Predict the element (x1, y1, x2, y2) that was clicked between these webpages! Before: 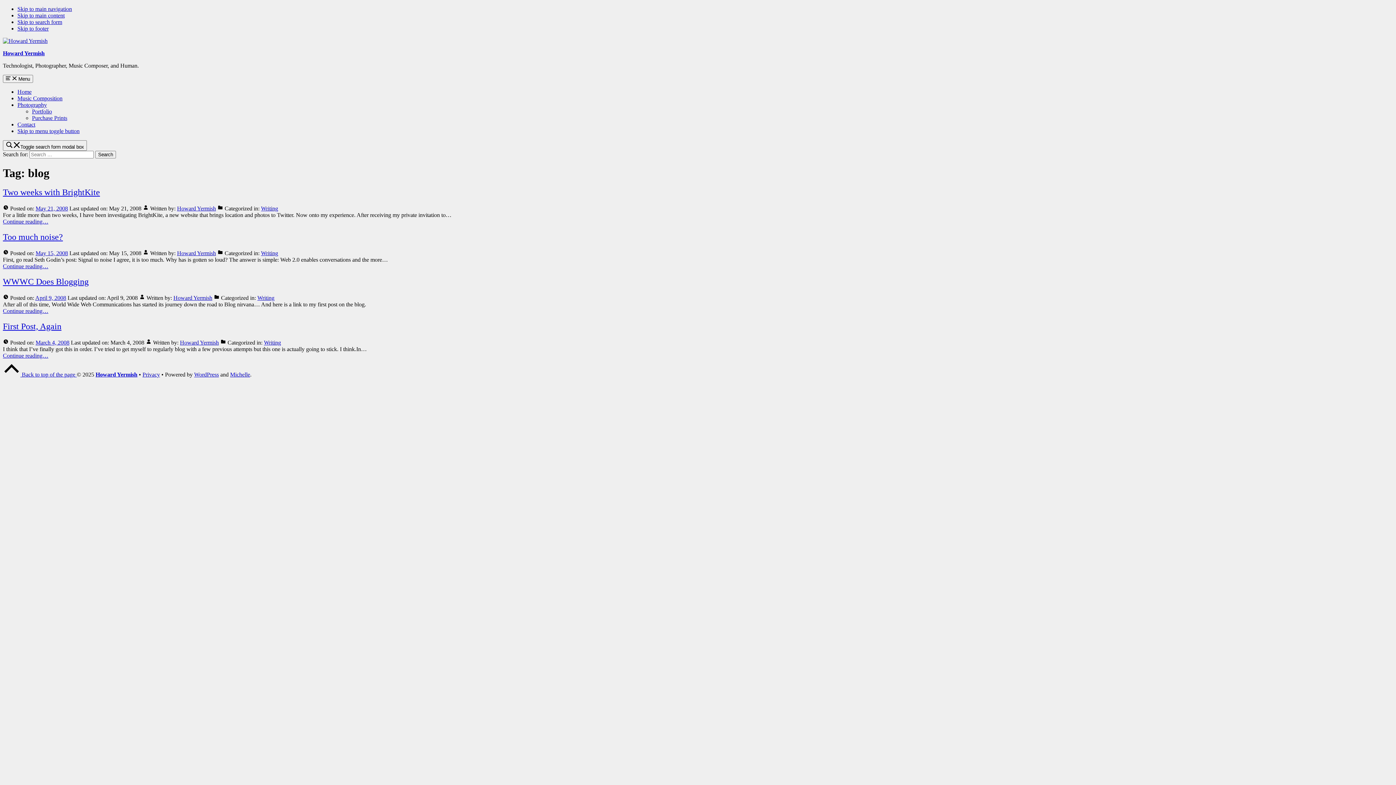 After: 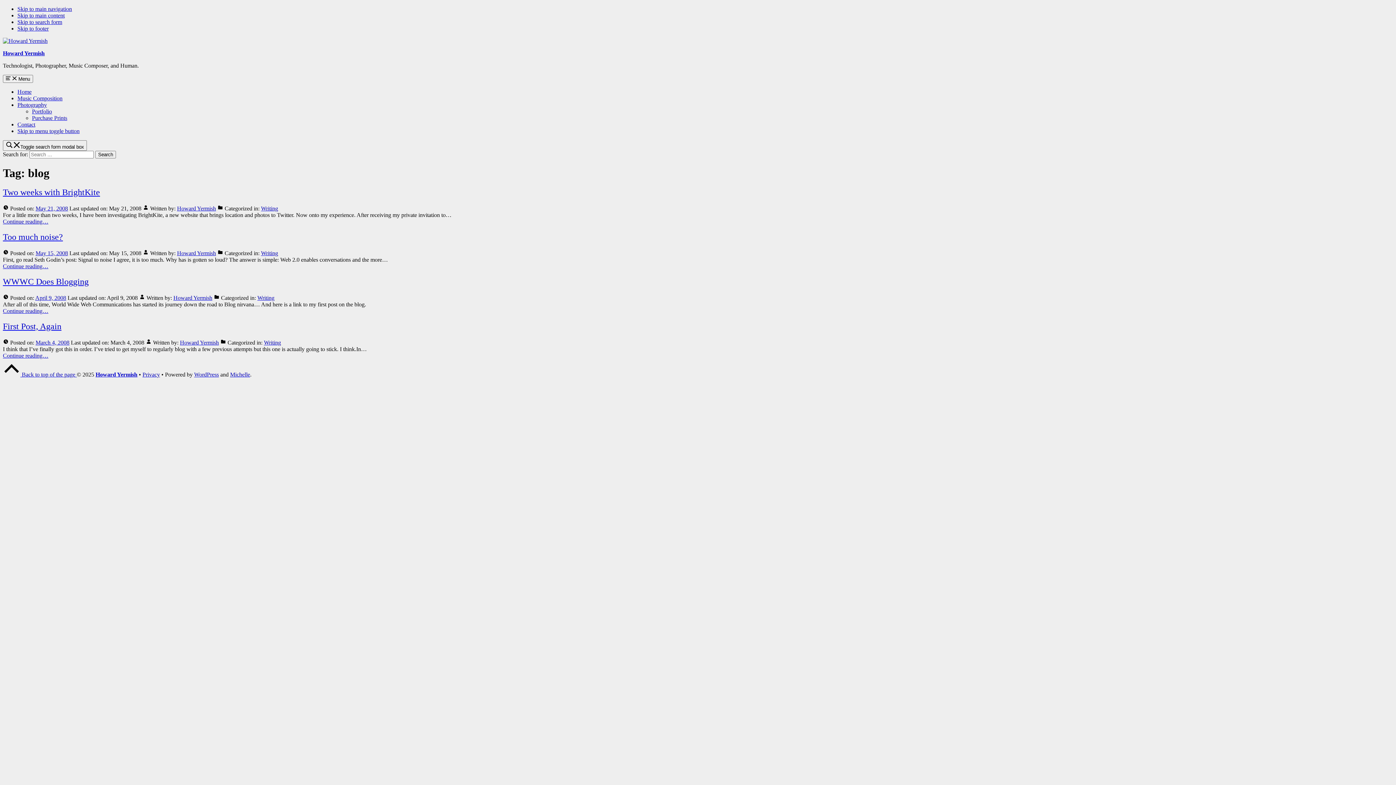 Action: label: Skip to search form bbox: (17, 18, 62, 25)